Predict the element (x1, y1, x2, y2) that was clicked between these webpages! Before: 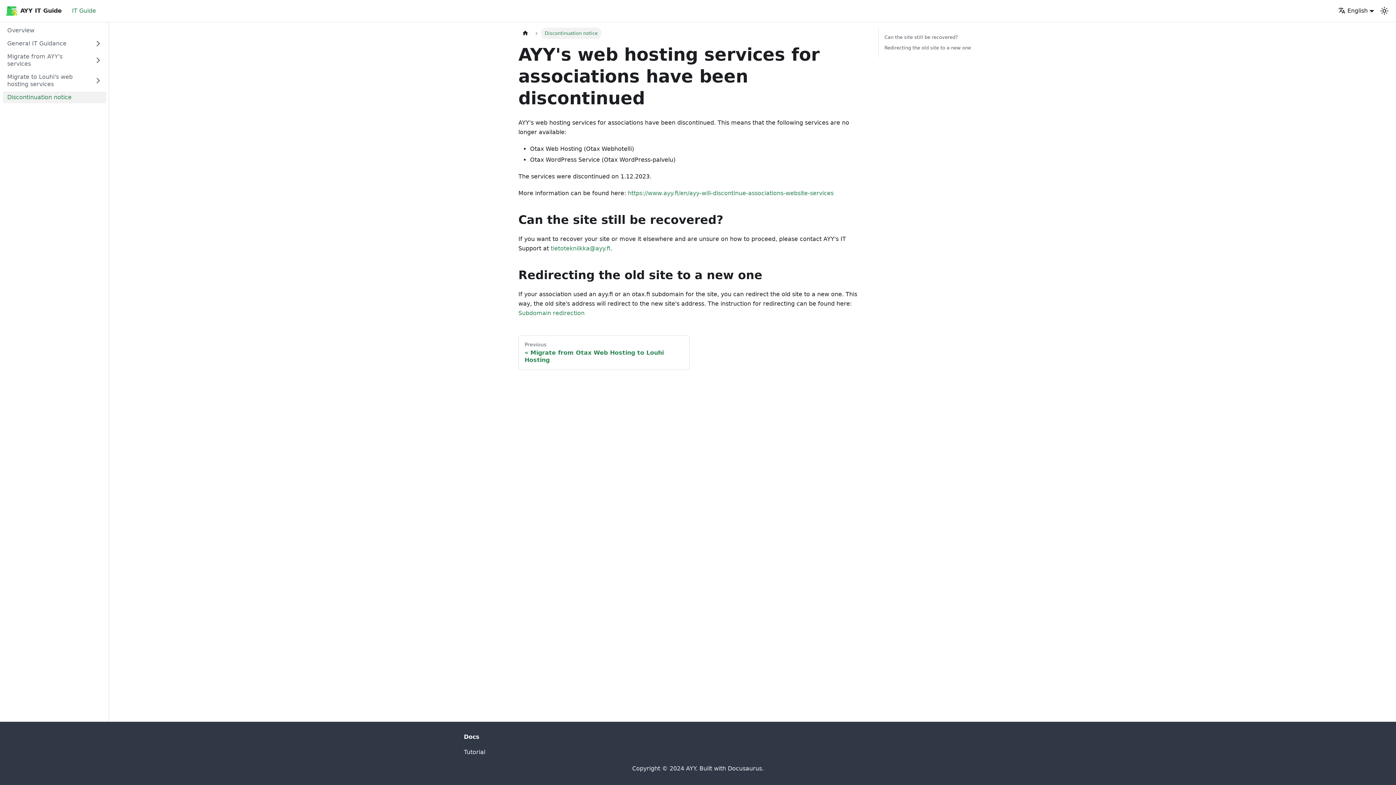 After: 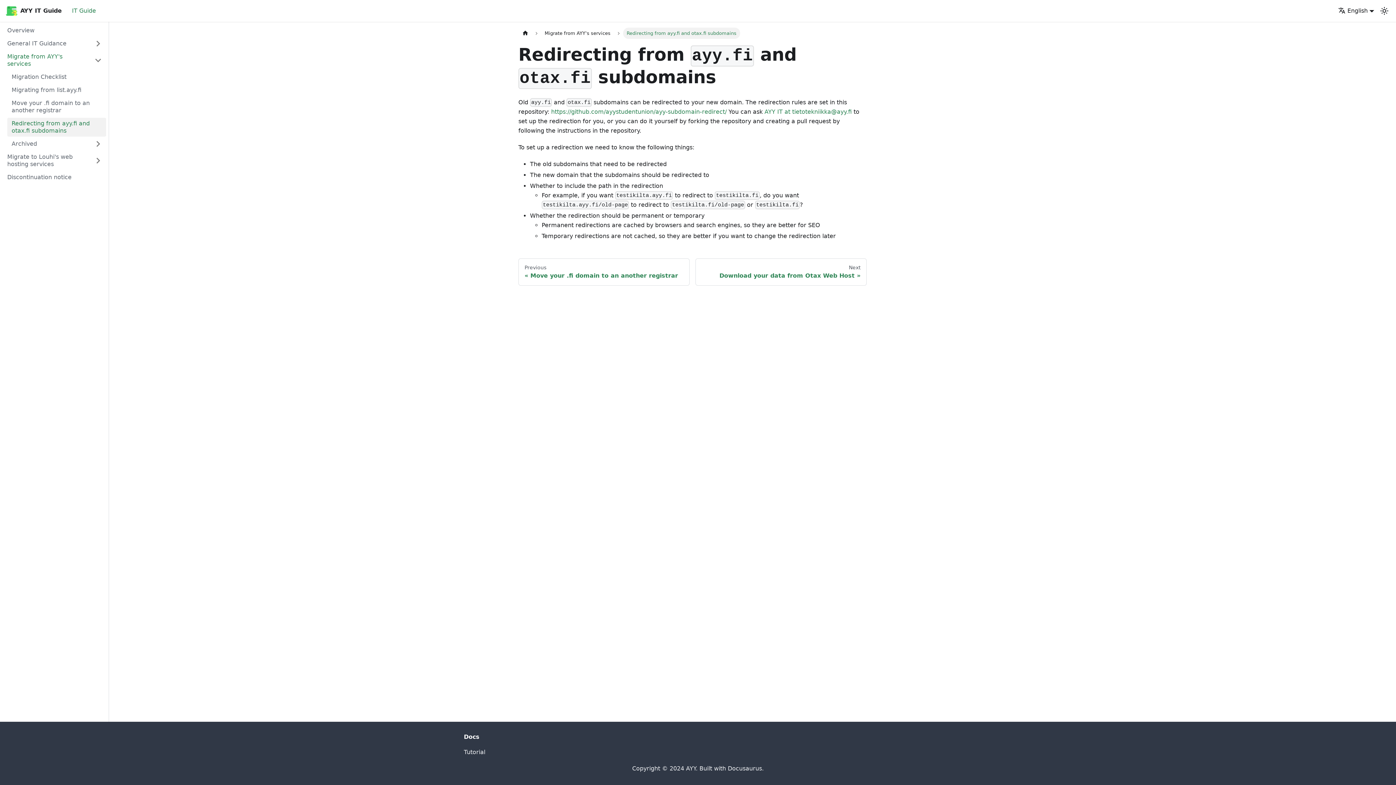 Action: label: Subdomain redirection bbox: (518, 309, 584, 316)